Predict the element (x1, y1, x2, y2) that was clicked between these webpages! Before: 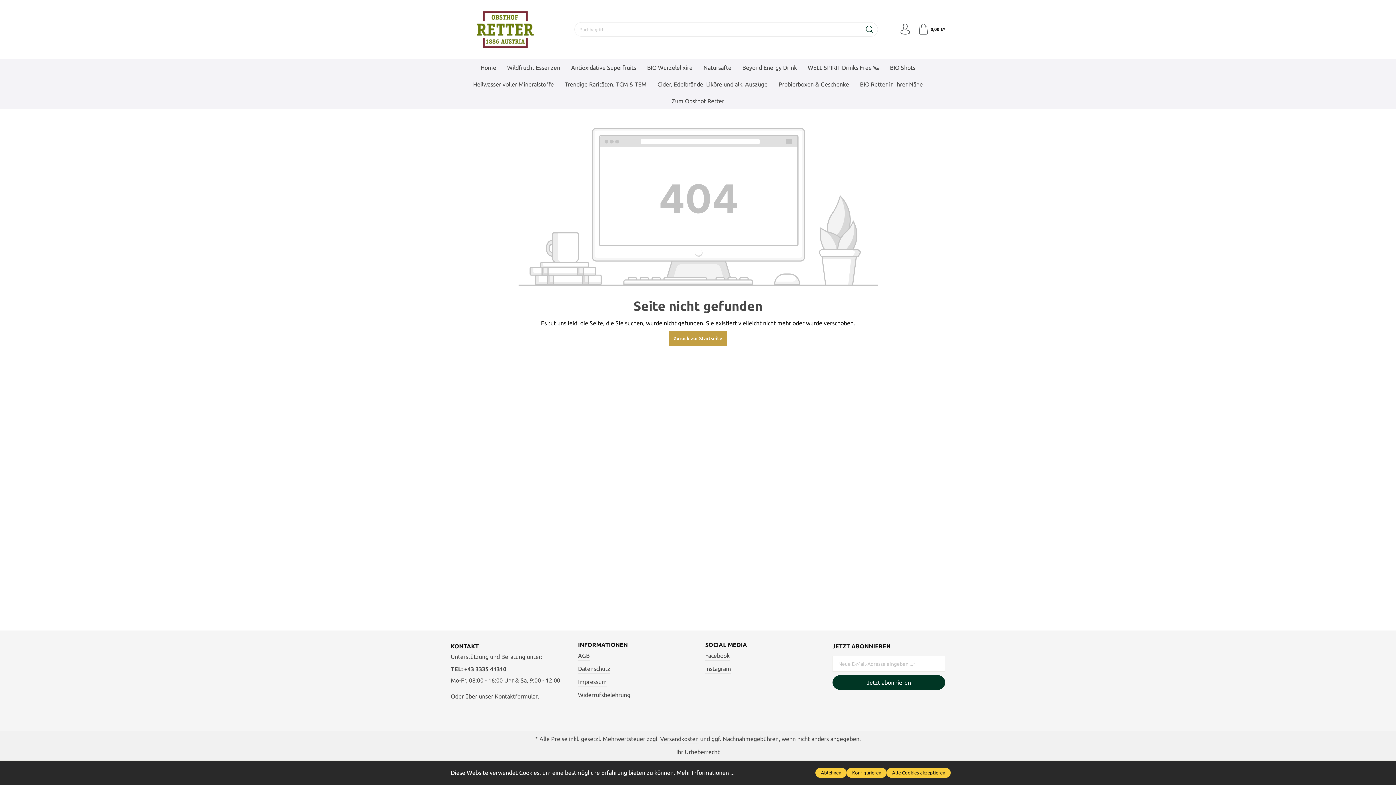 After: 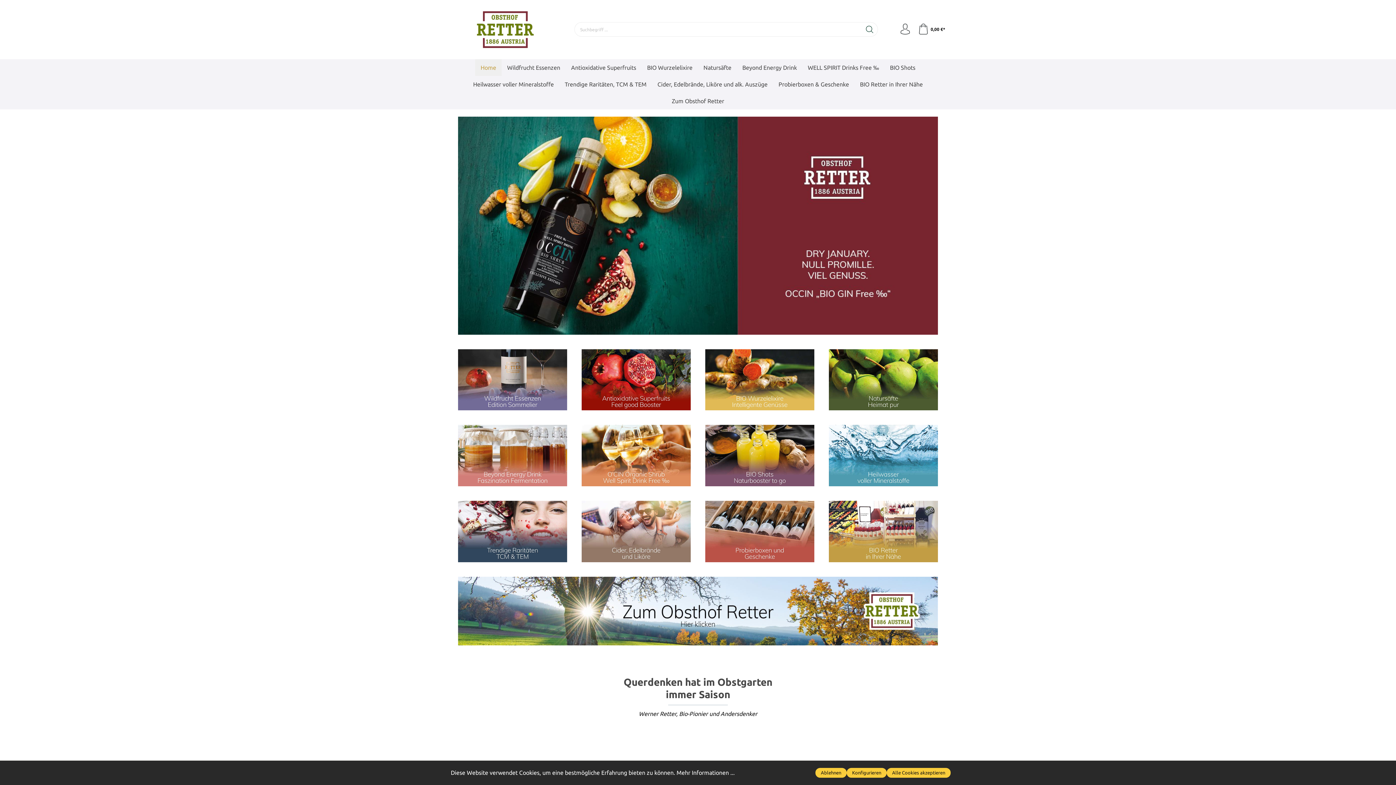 Action: bbox: (475, 59, 501, 75) label: Home